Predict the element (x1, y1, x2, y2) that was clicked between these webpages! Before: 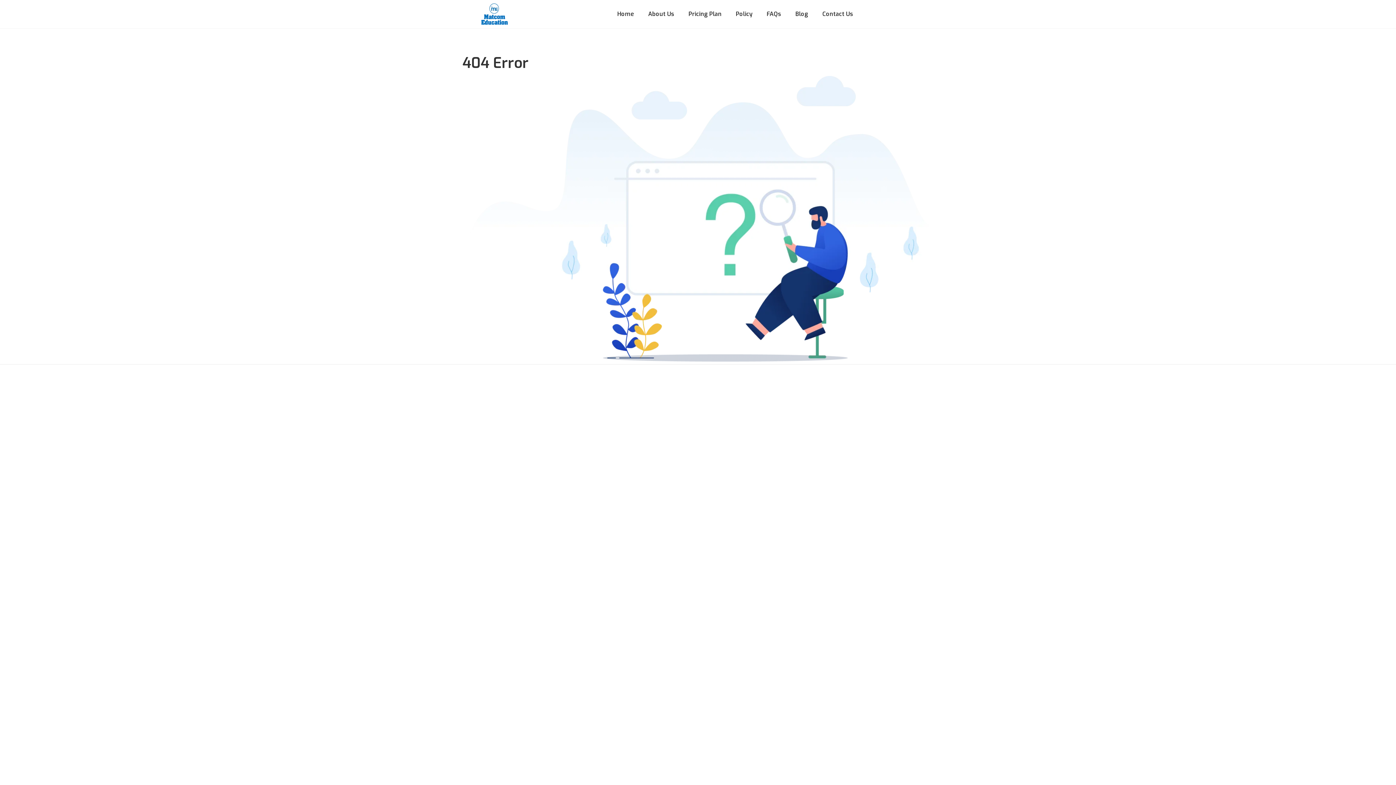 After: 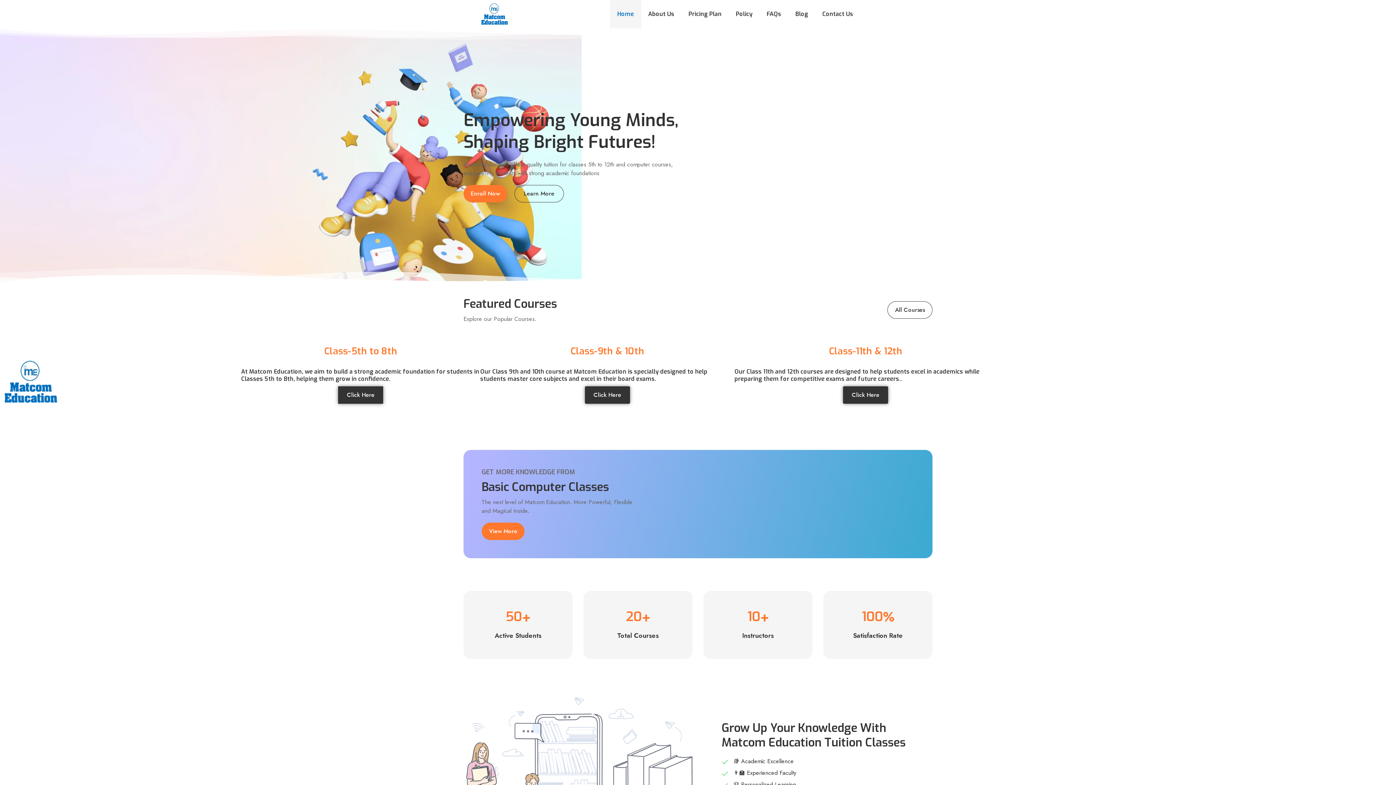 Action: label: Home bbox: (610, 0, 641, 28)